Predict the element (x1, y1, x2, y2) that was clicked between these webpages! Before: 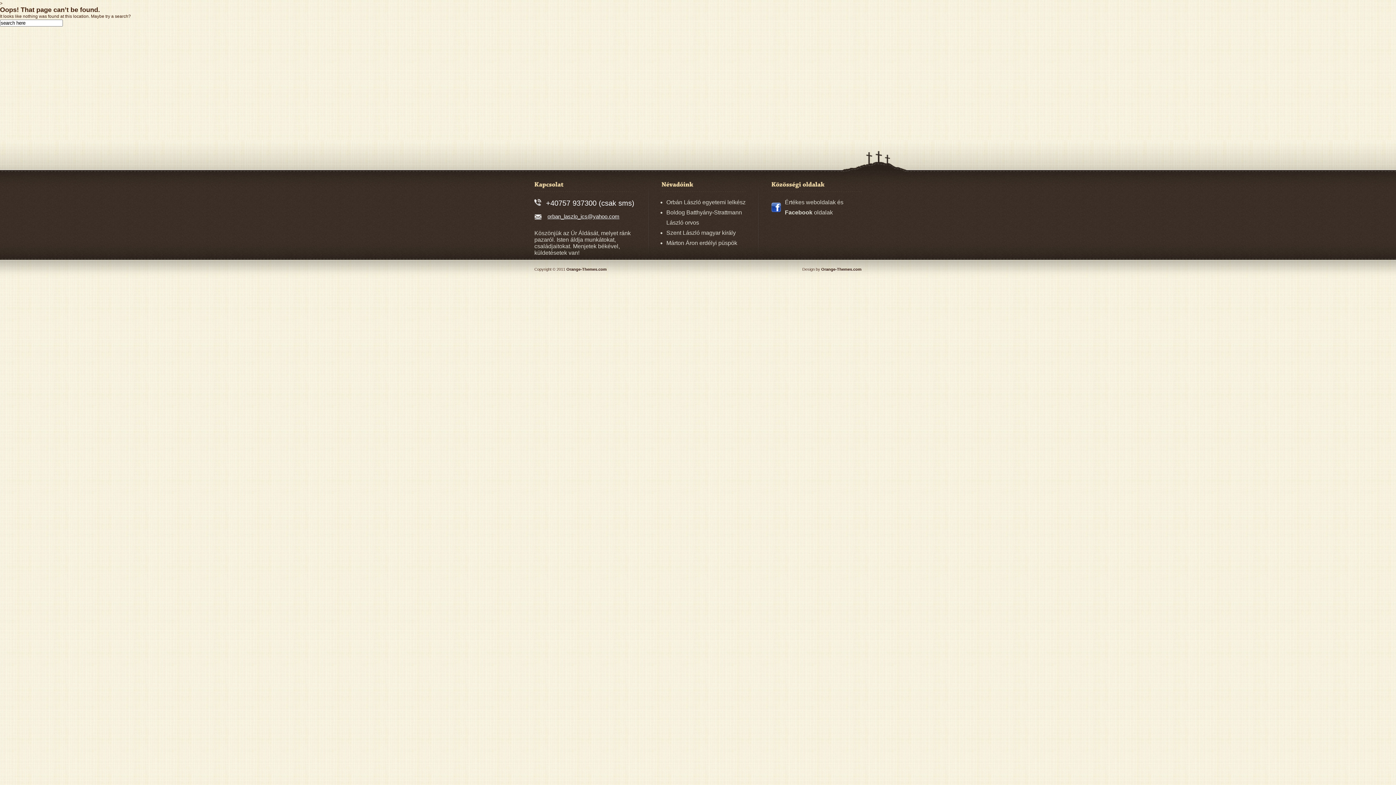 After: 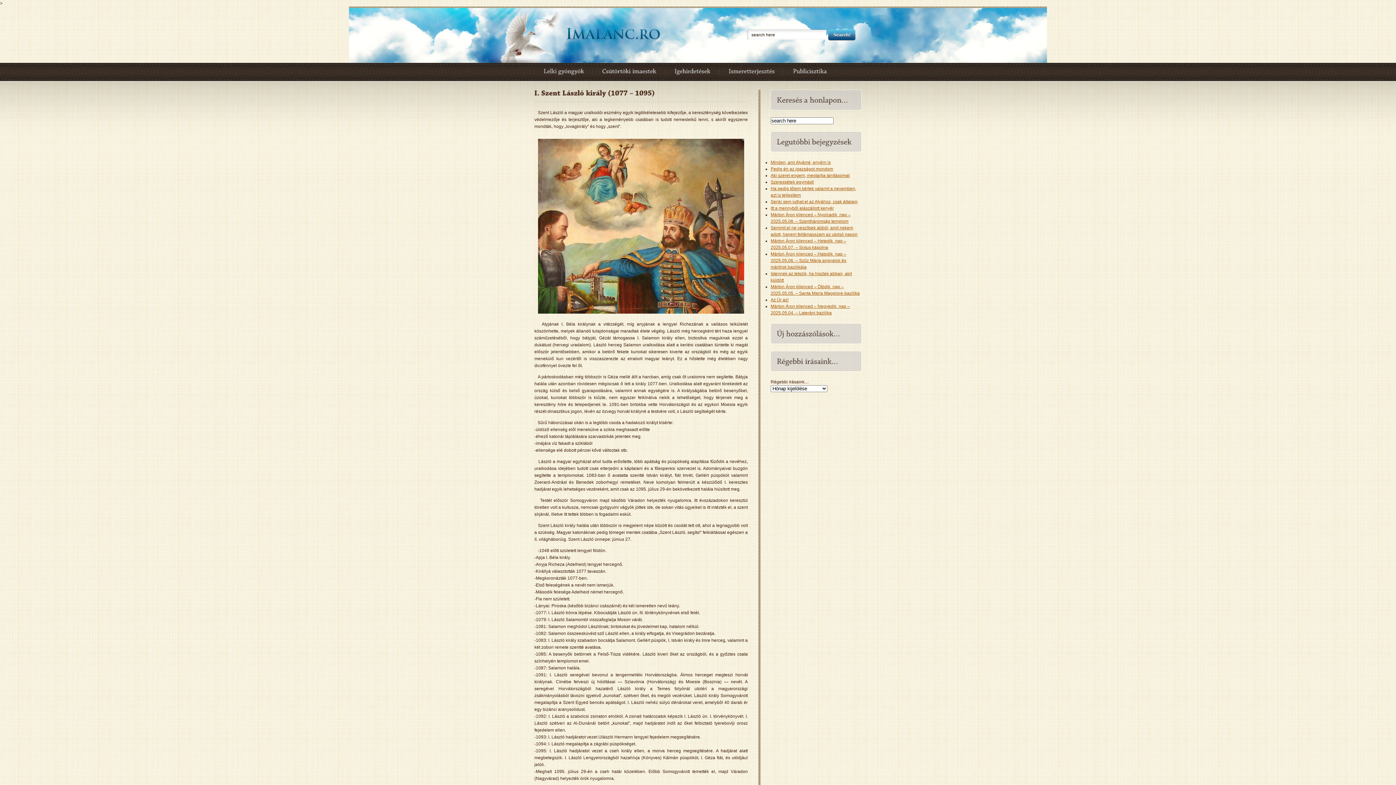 Action: bbox: (666, 229, 736, 236) label: Szent László magyar király